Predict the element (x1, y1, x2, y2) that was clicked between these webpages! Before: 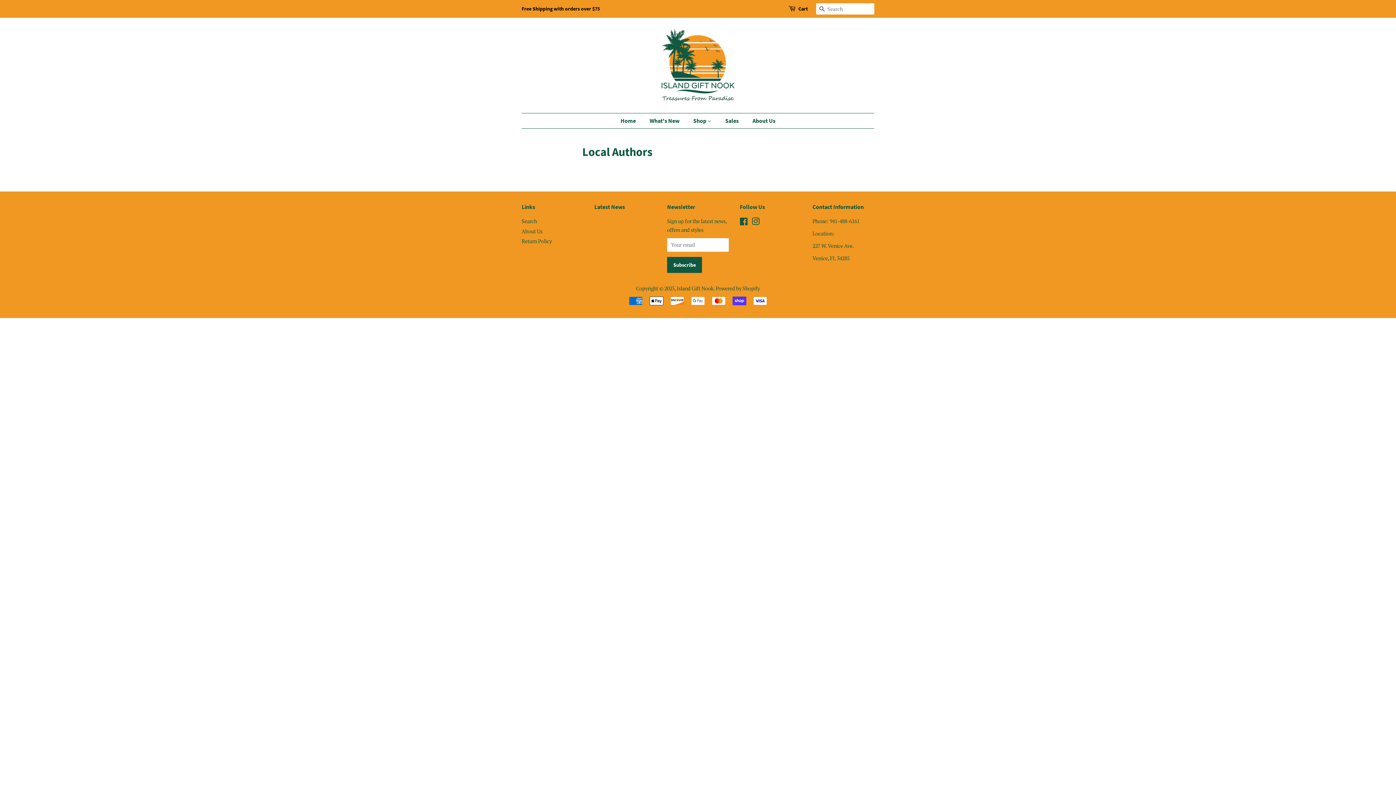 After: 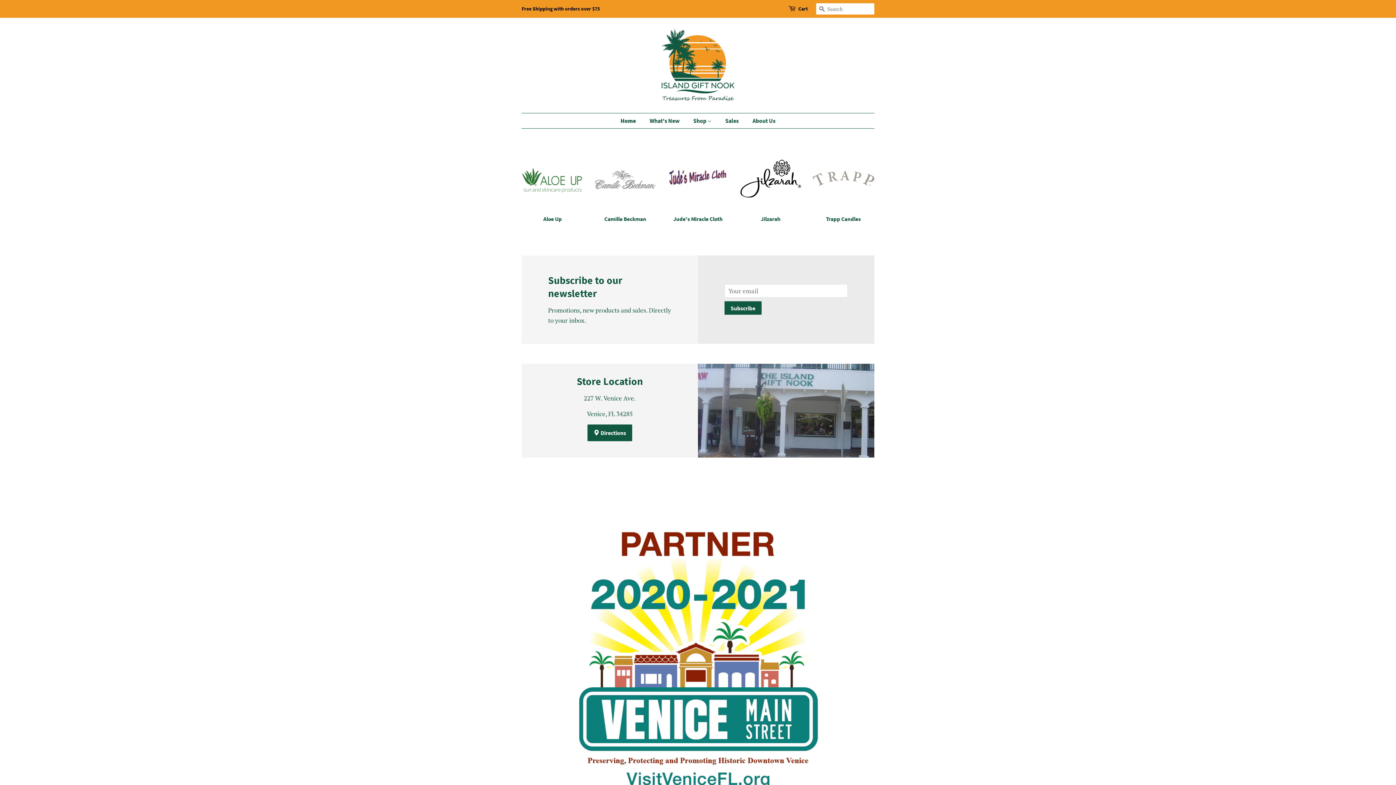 Action: label: Island Gift Nook bbox: (676, 285, 713, 292)